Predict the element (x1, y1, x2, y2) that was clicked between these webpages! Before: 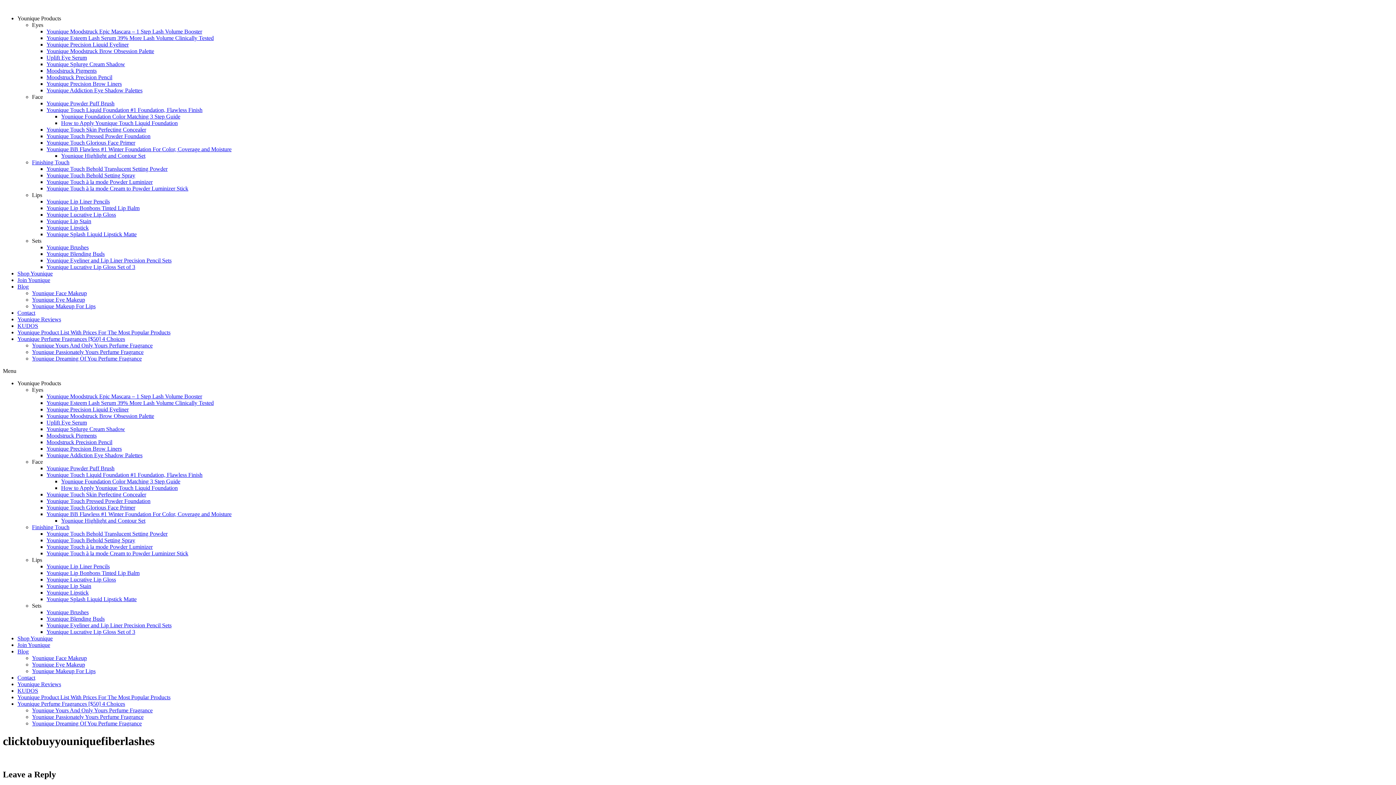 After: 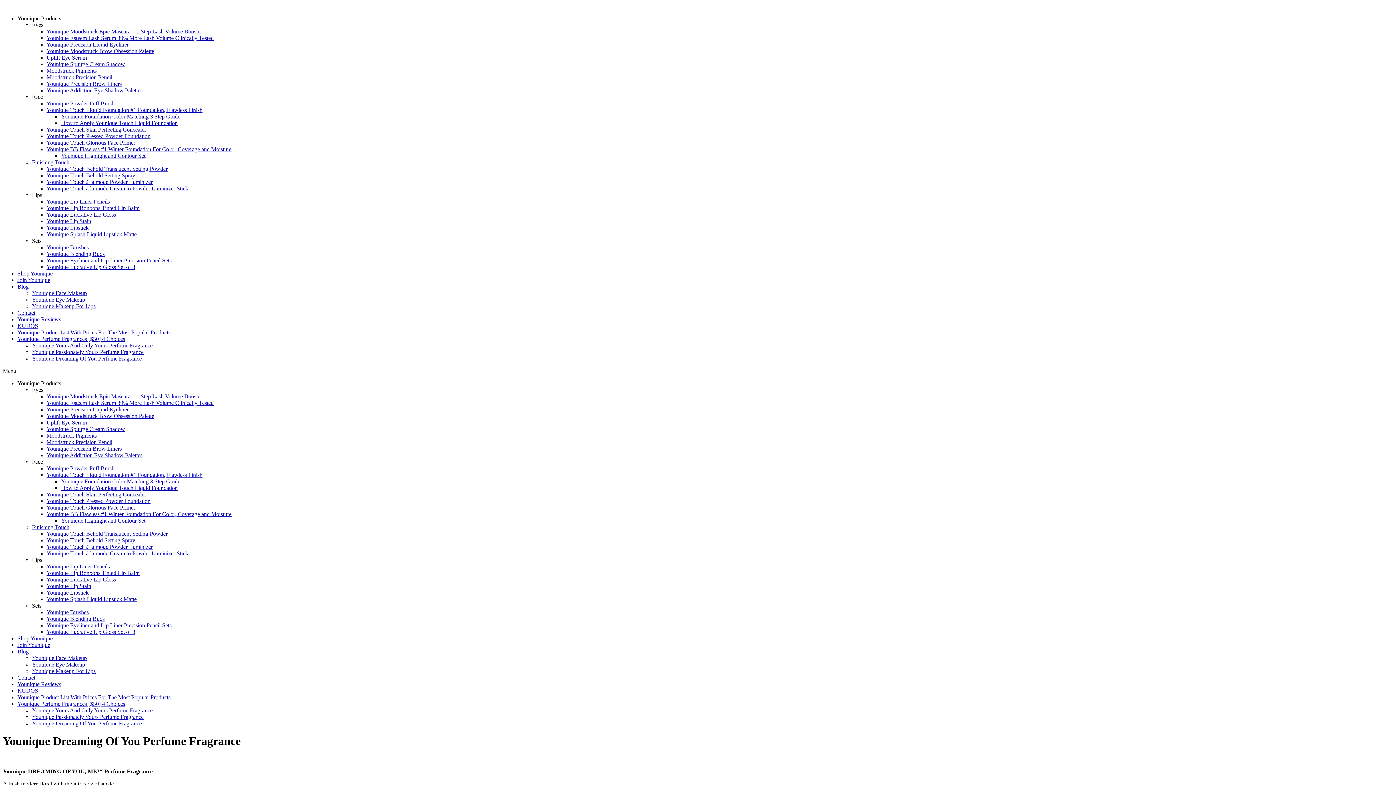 Action: bbox: (32, 720, 141, 726) label: Younique Dreaming Of You Perfume Fragrance